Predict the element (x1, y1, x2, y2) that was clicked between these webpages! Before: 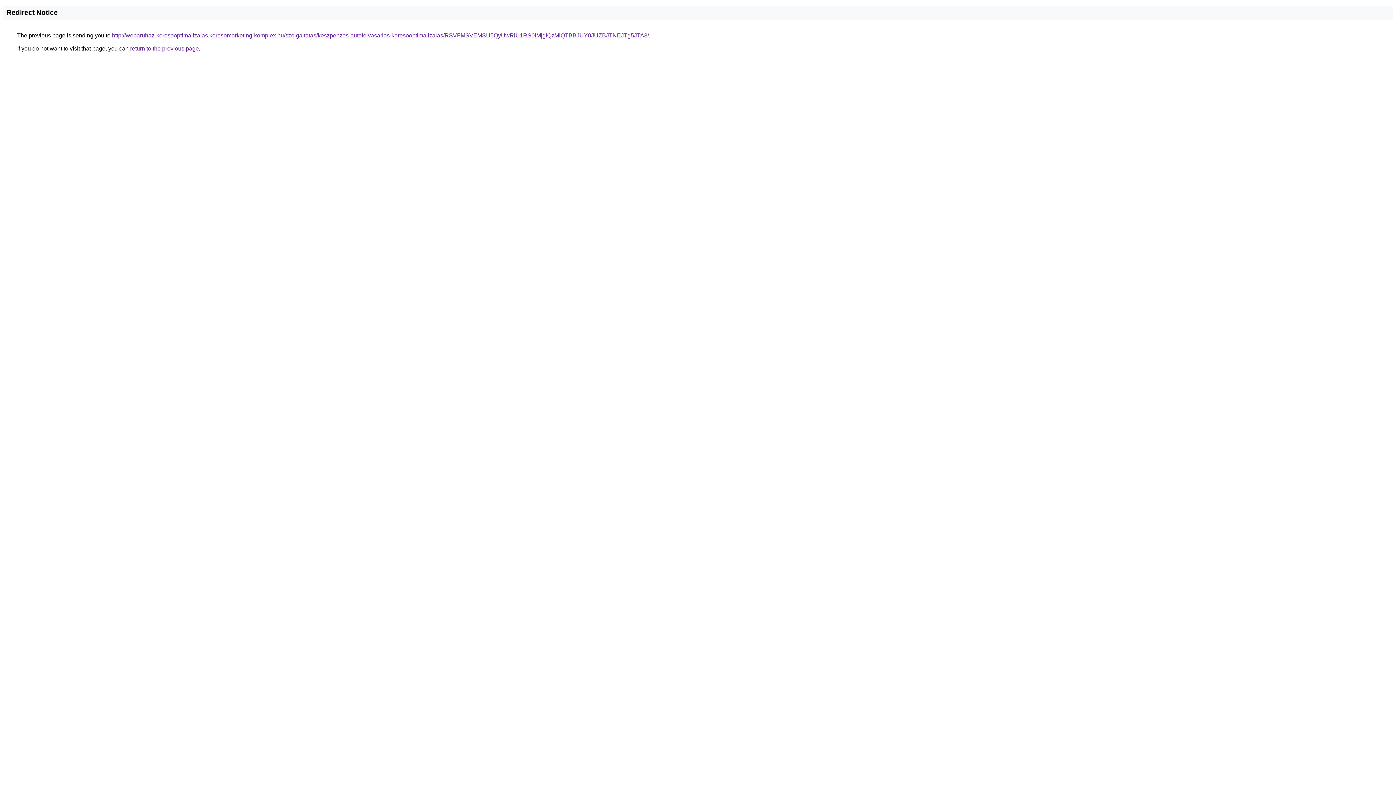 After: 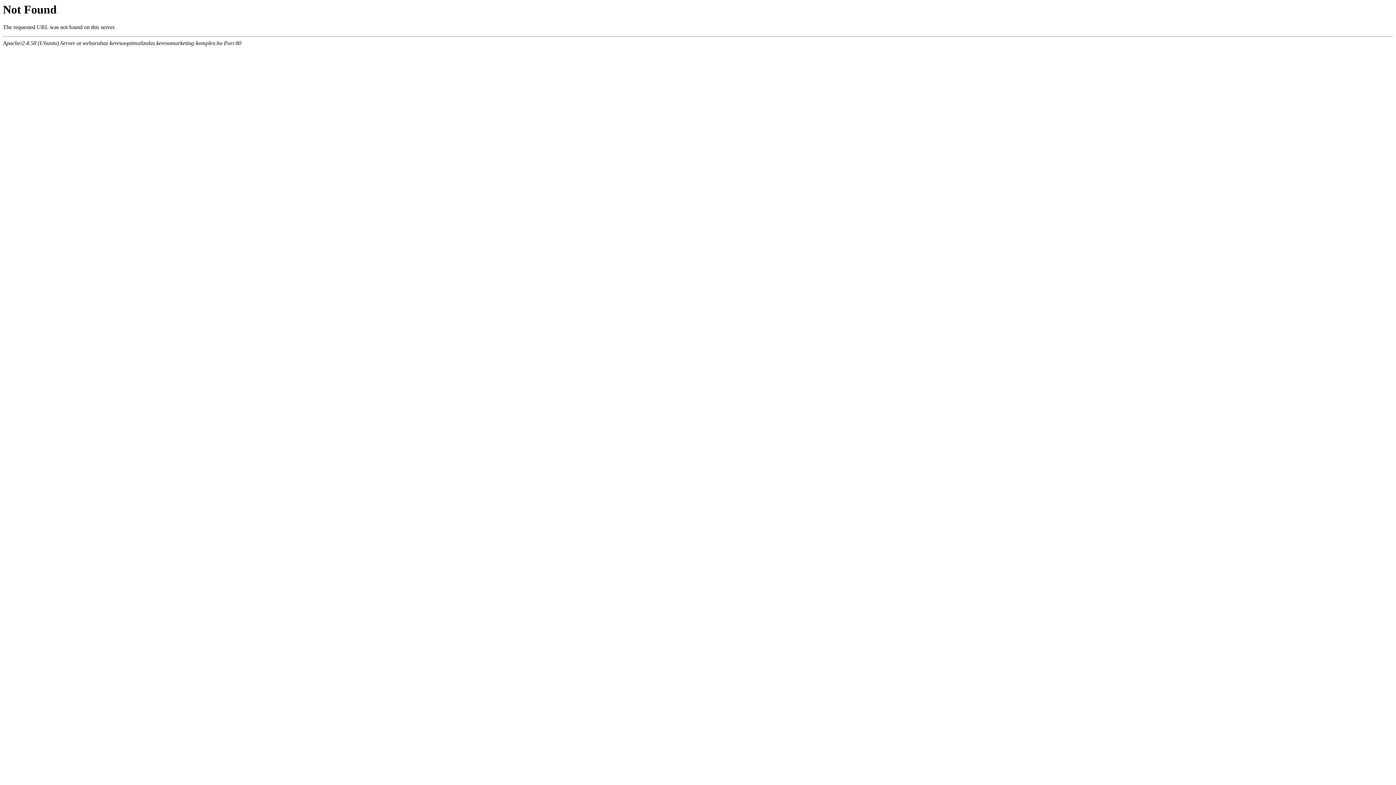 Action: bbox: (112, 32, 649, 38) label: http://webaruhaz-keresooptimalizalas.keresomarketing-komplex.hu/szolgaltatas/keszpenzes-autofelvasarlas-keresooptimalizalas/RSVFMSVEMSU5QyUwRiU1RS0lMjglQzMlQTBBJUY0JUZBJTNEJTg5JTA3/